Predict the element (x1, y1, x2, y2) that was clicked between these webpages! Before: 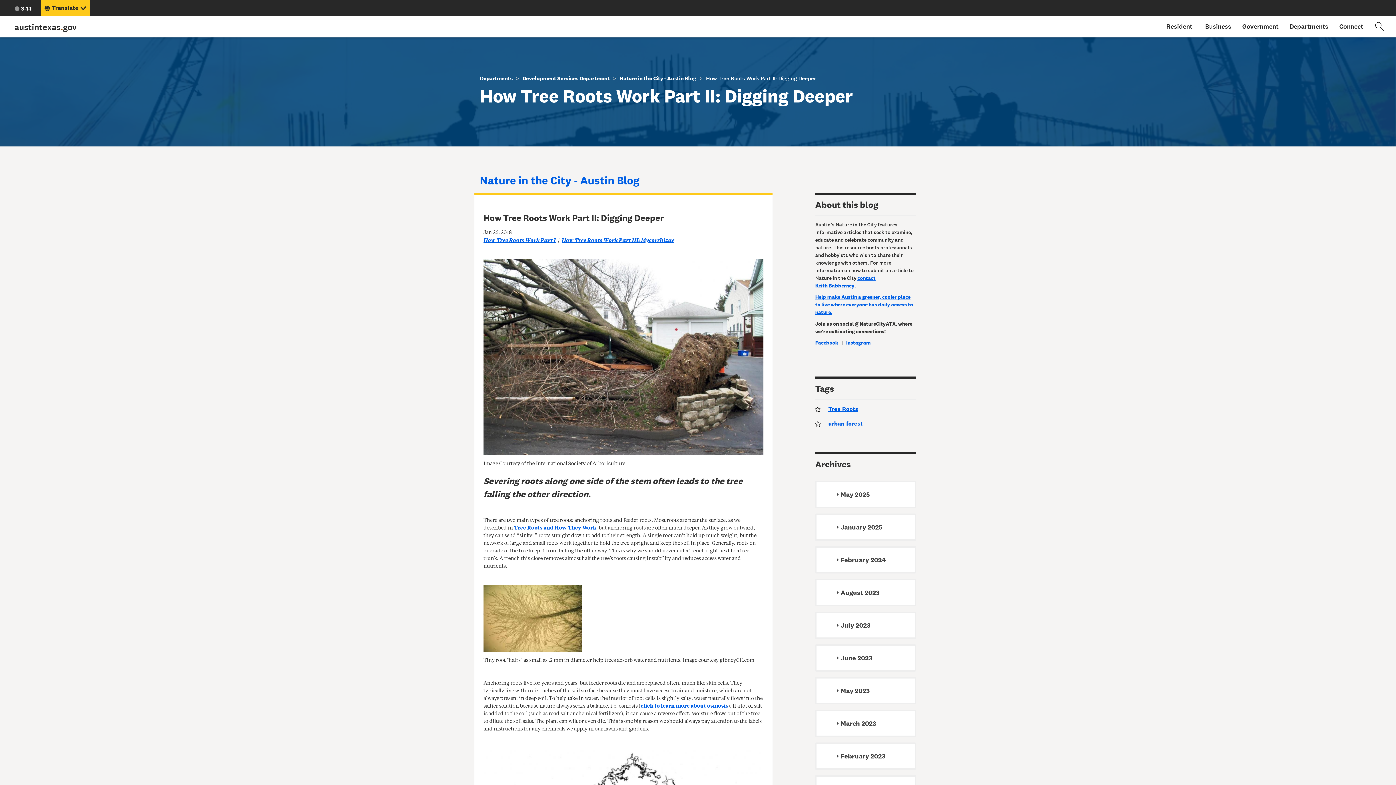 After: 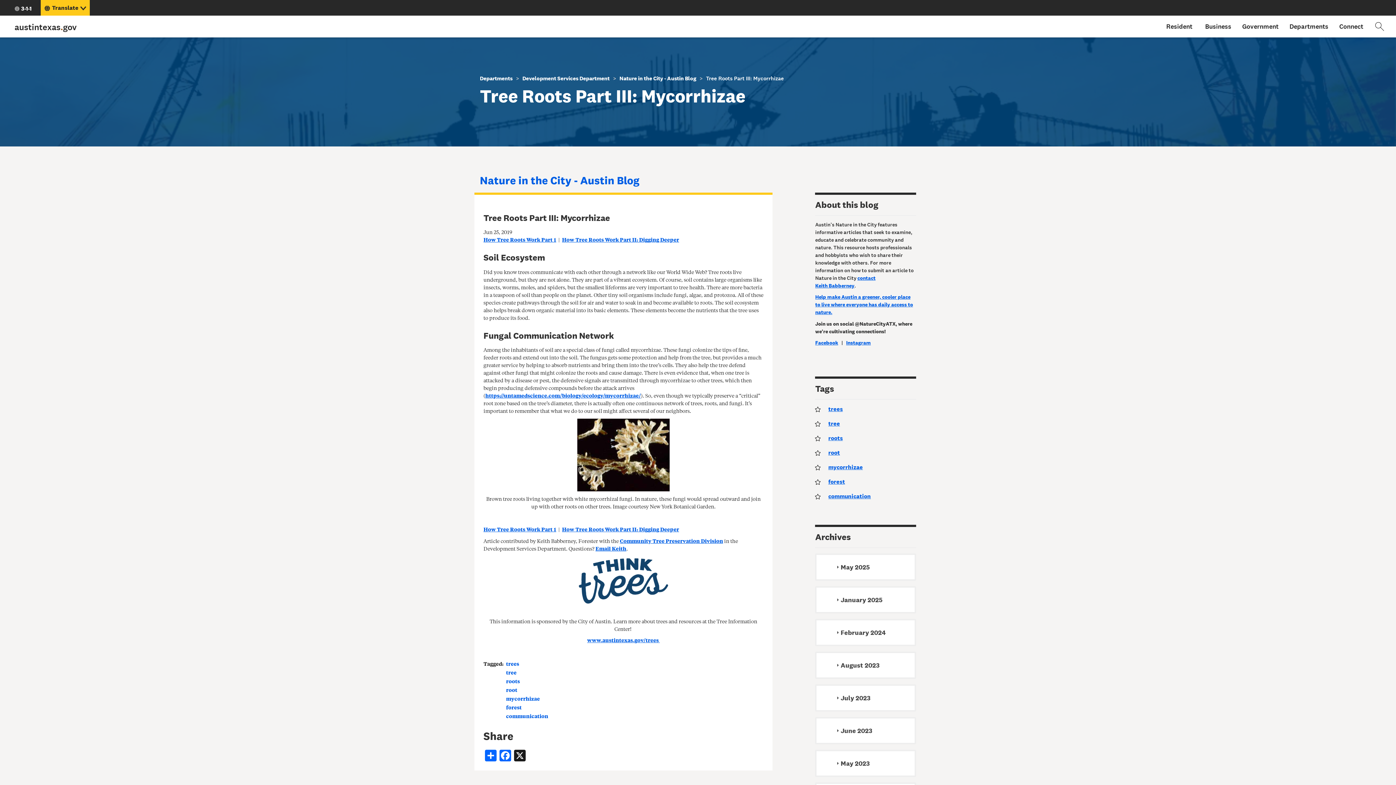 Action: label: How Tree Roots Work Part III: Mycorrhizae bbox: (561, 236, 674, 244)